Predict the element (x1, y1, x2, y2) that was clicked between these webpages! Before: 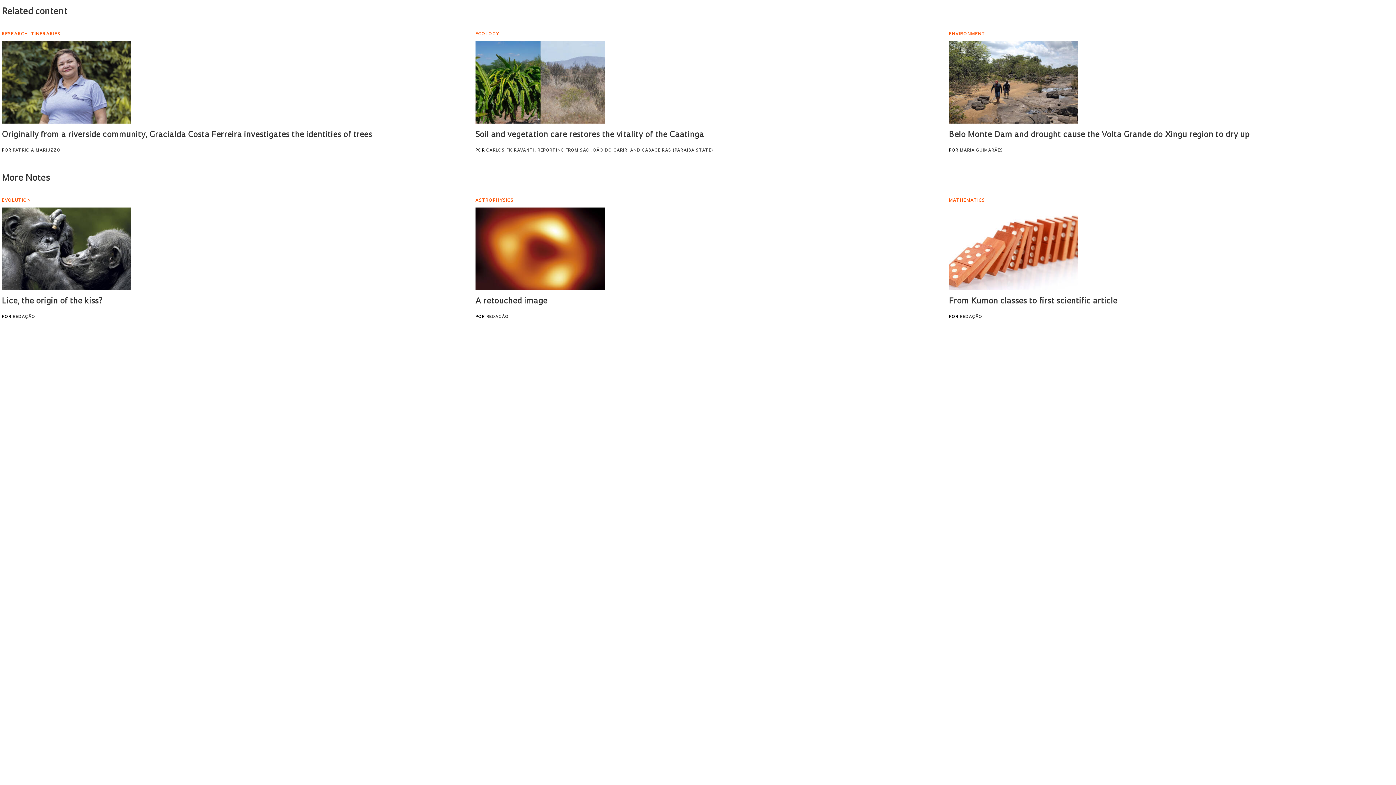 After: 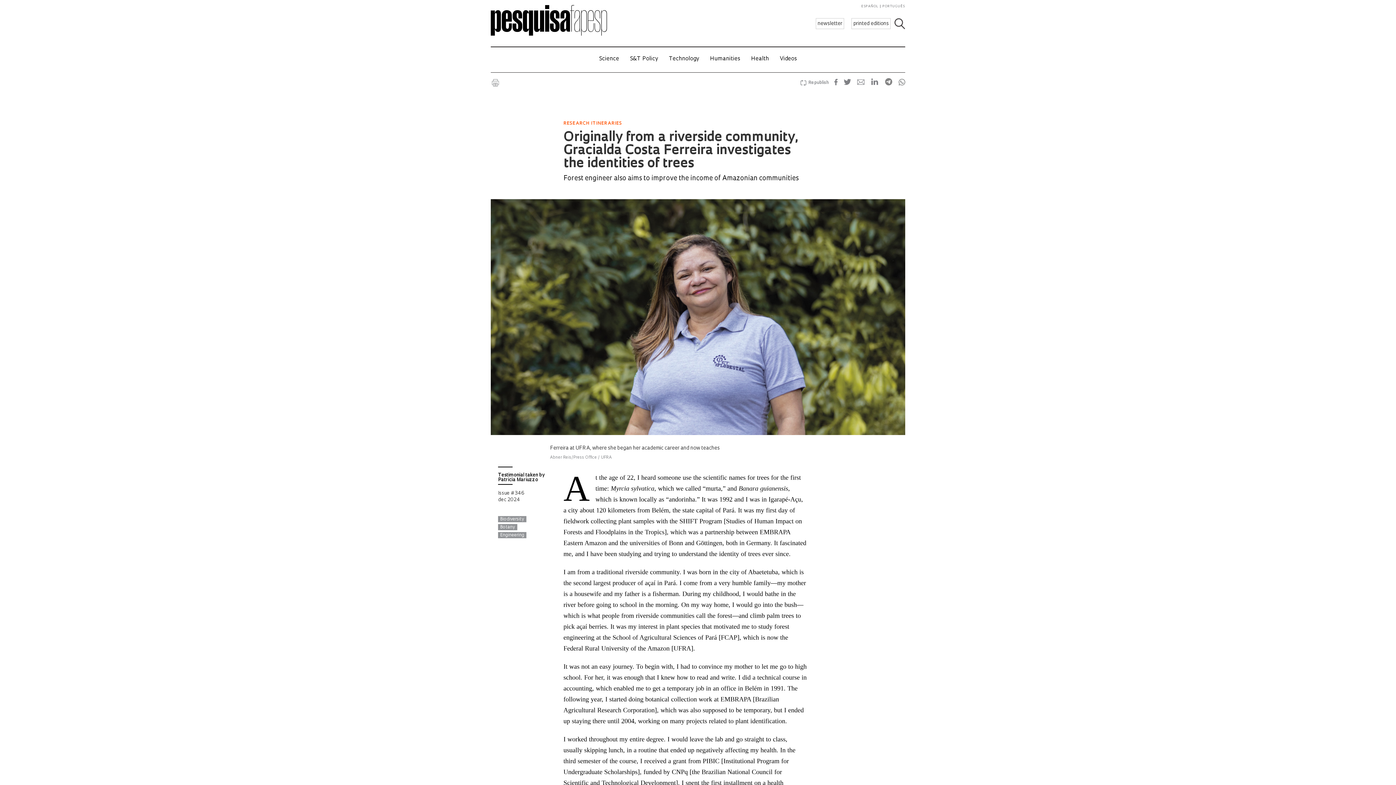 Action: bbox: (1, 41, 131, 123)